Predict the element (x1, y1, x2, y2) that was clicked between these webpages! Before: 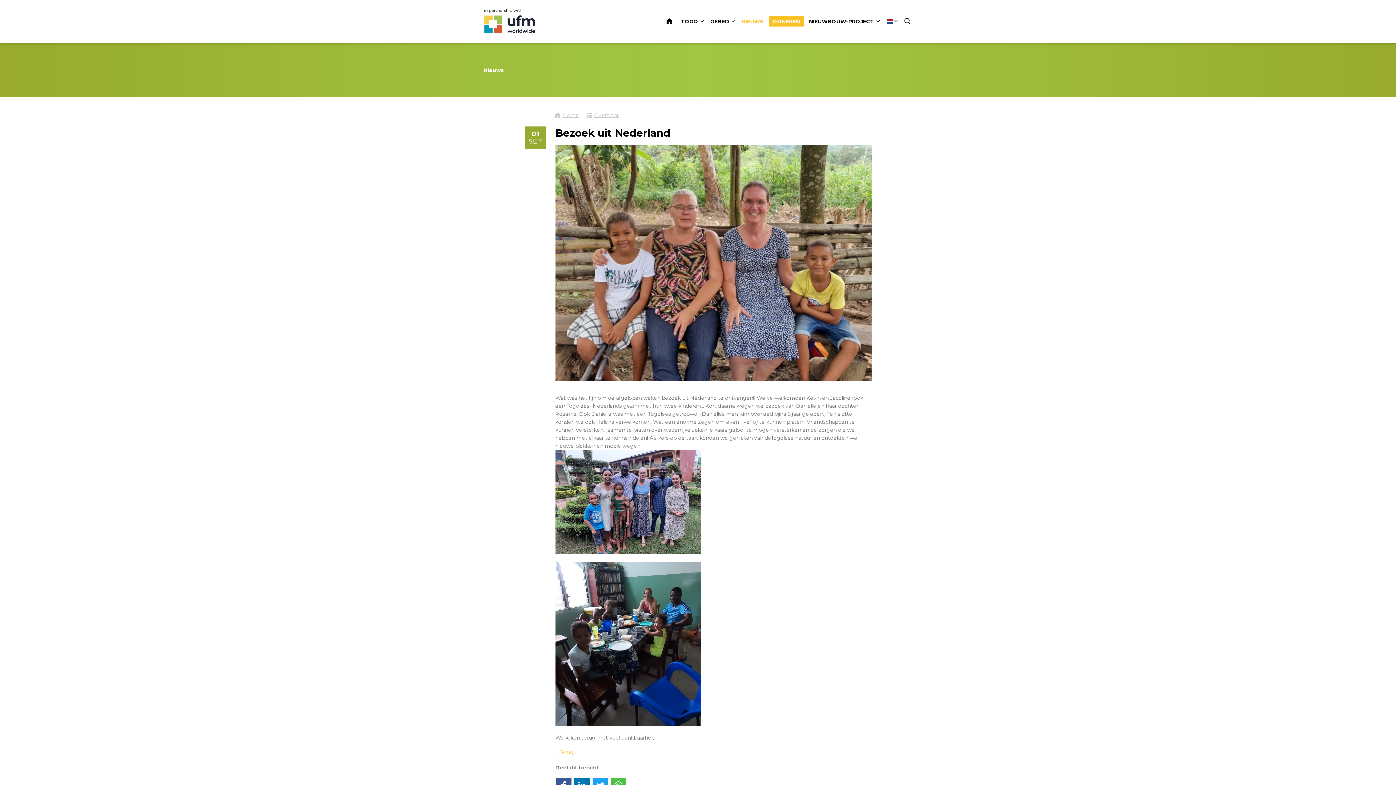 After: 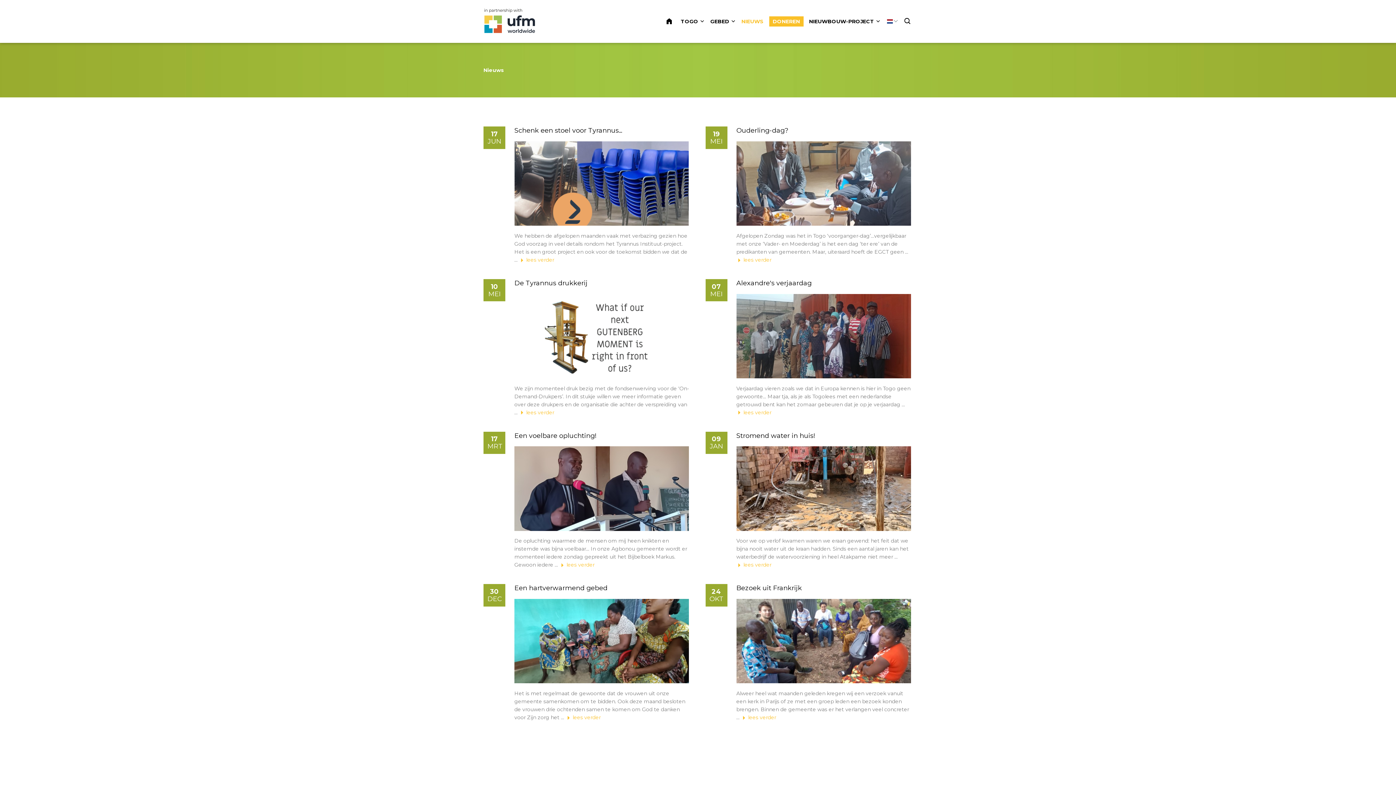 Action: bbox: (741, 18, 763, 24) label: NIEUWS